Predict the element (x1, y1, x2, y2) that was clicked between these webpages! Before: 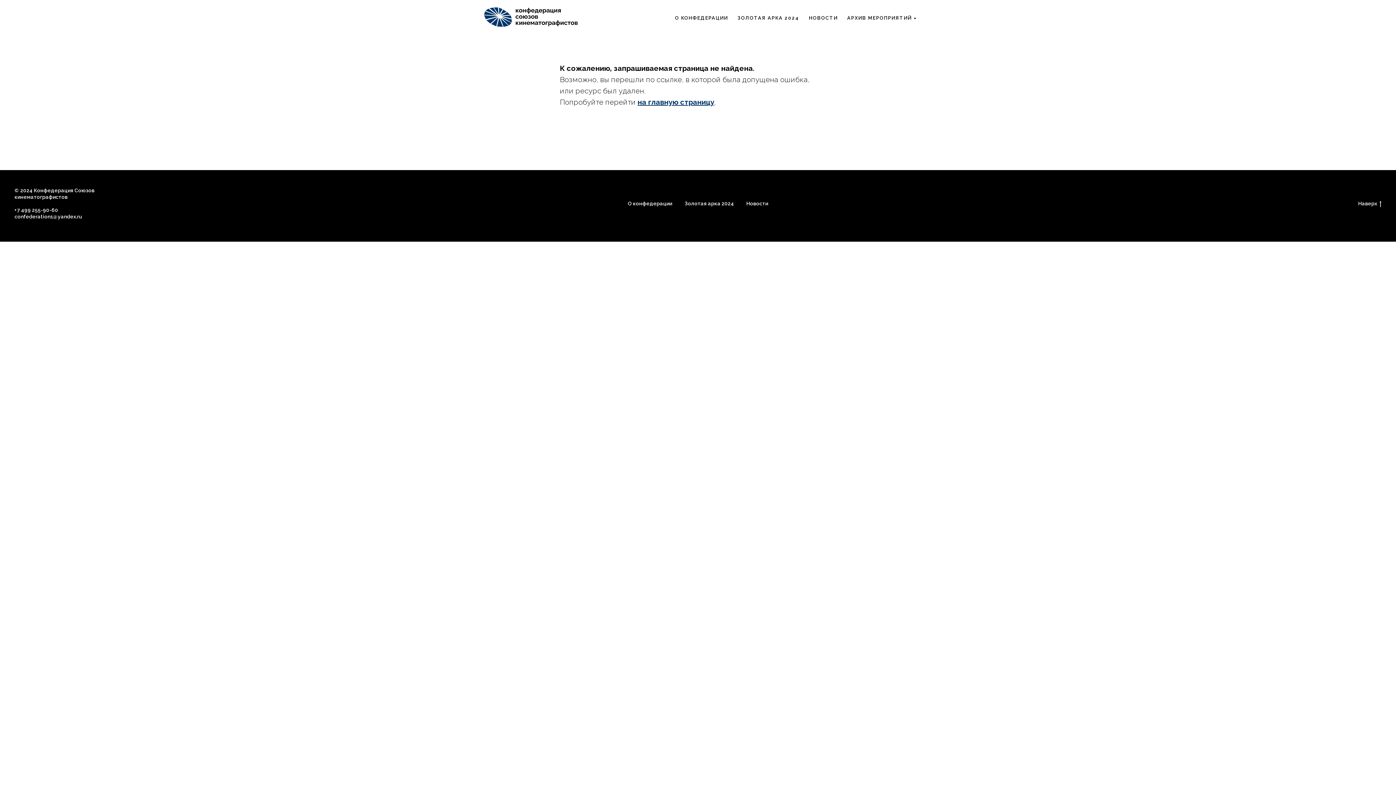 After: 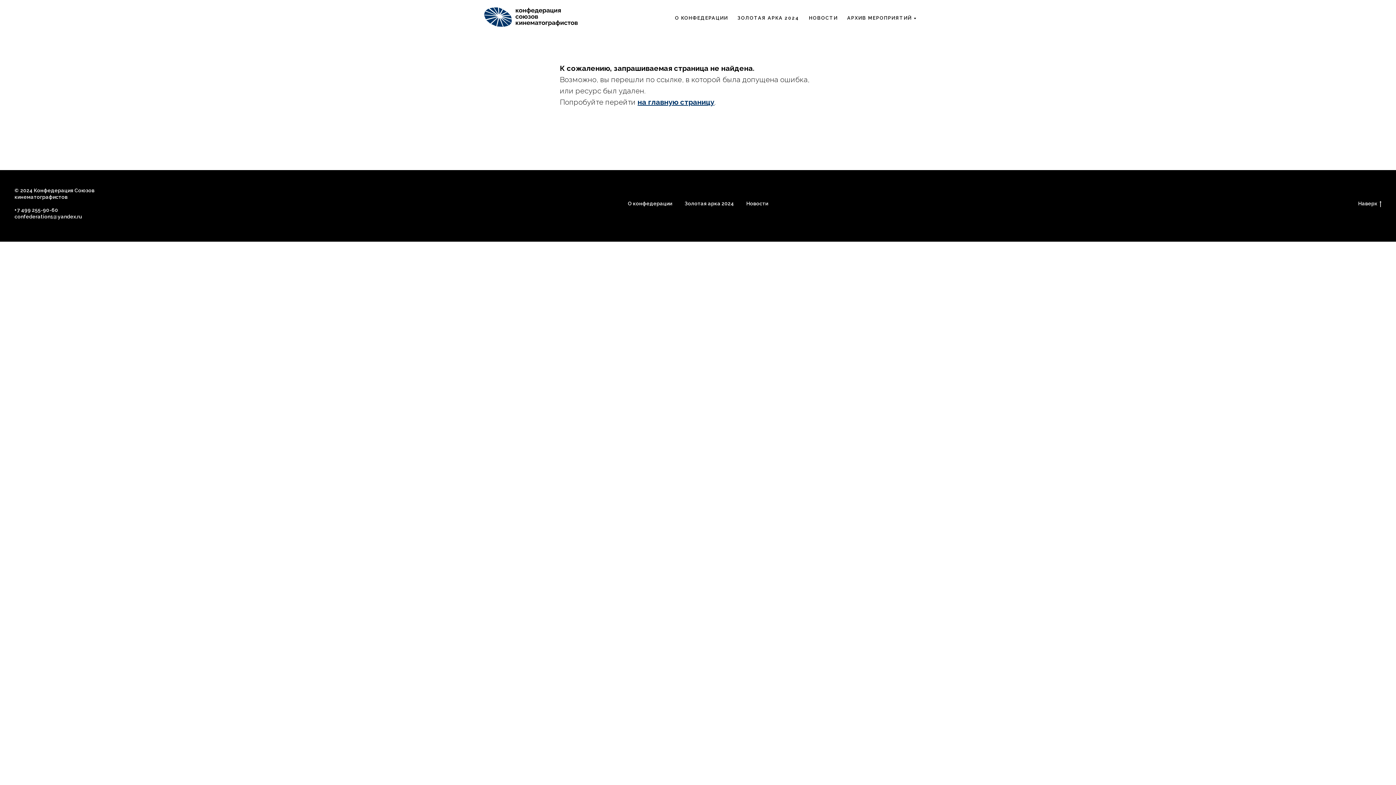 Action: bbox: (1358, 200, 1381, 206) label: Наверх